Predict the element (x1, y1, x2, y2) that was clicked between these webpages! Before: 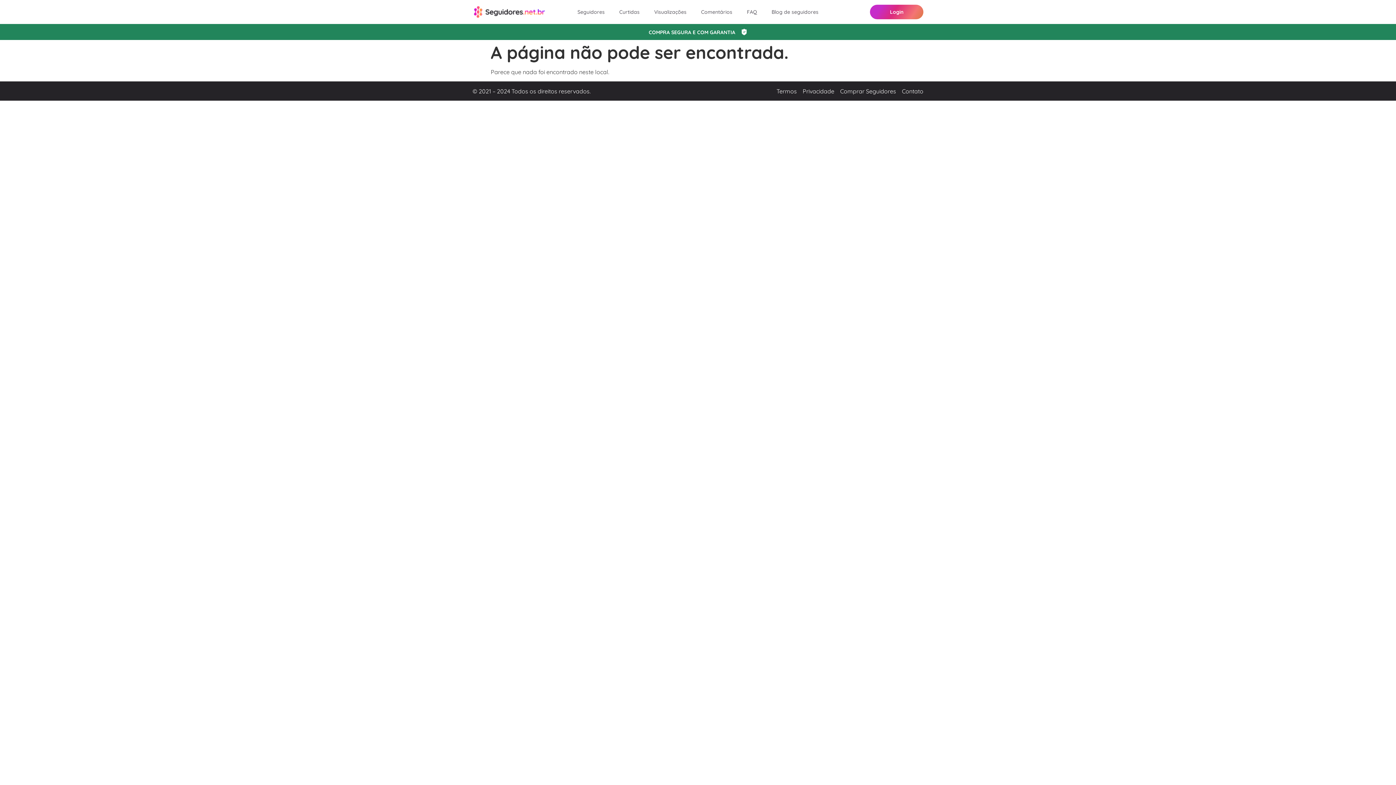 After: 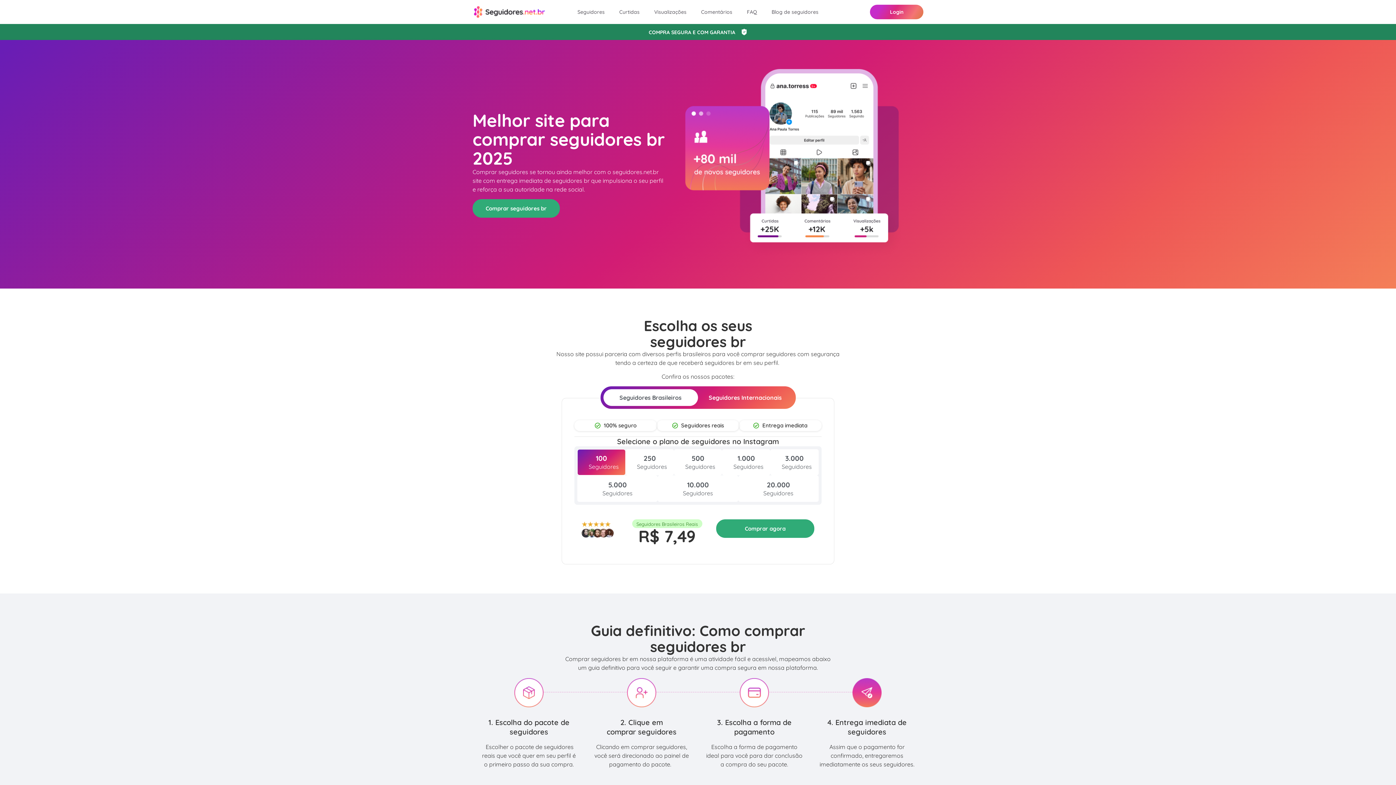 Action: bbox: (472, 5, 548, 18)